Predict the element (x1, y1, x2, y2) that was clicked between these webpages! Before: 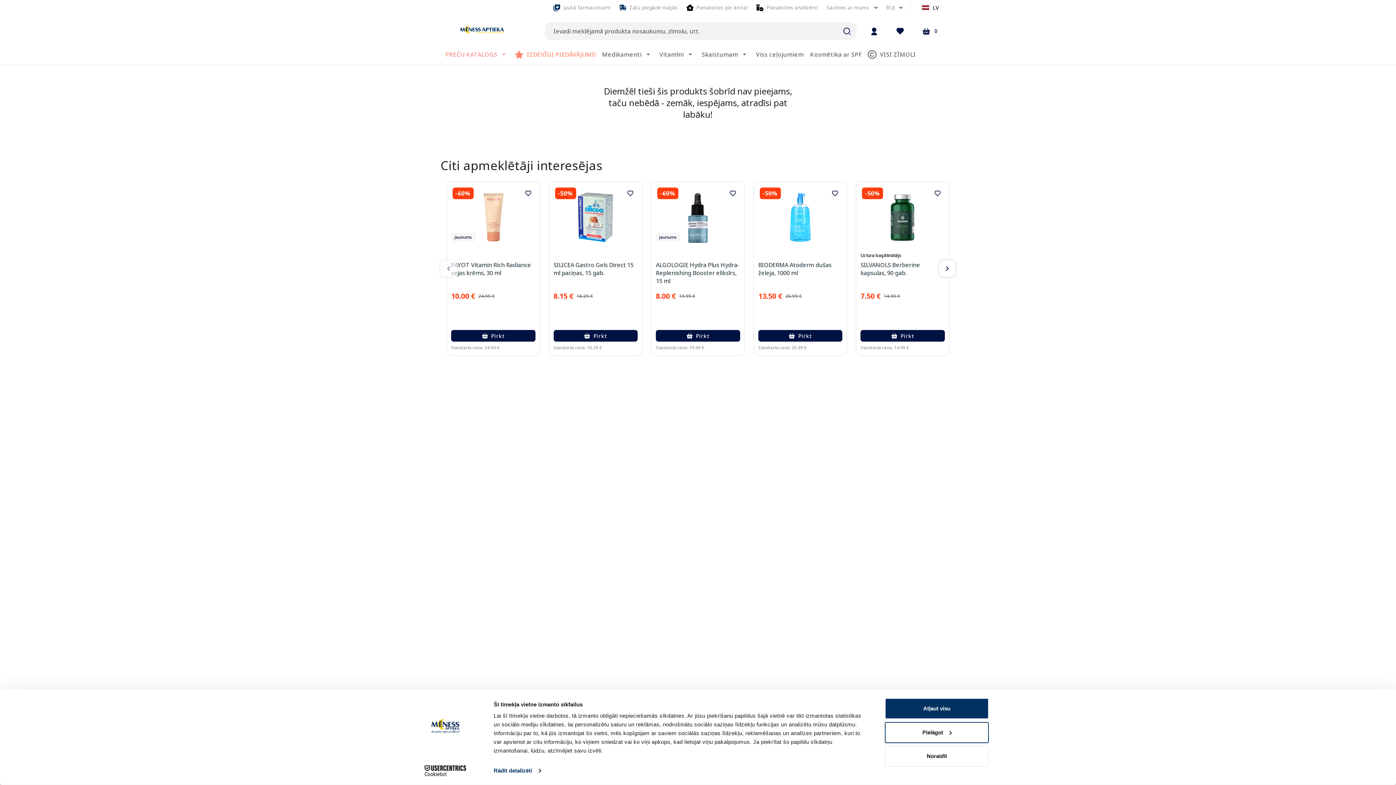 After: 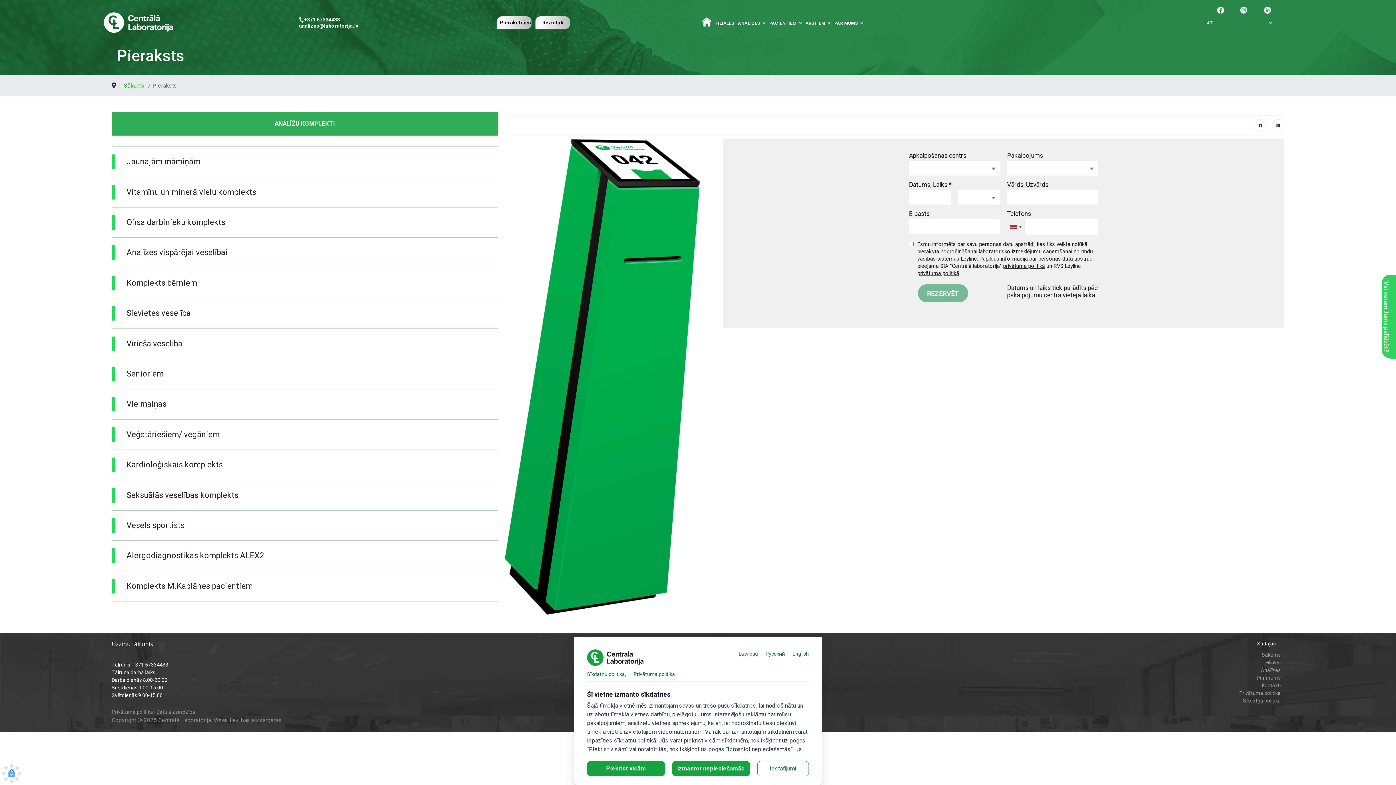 Action: bbox: (755, 3, 819, 12) label: Pieraksties analīzēm!